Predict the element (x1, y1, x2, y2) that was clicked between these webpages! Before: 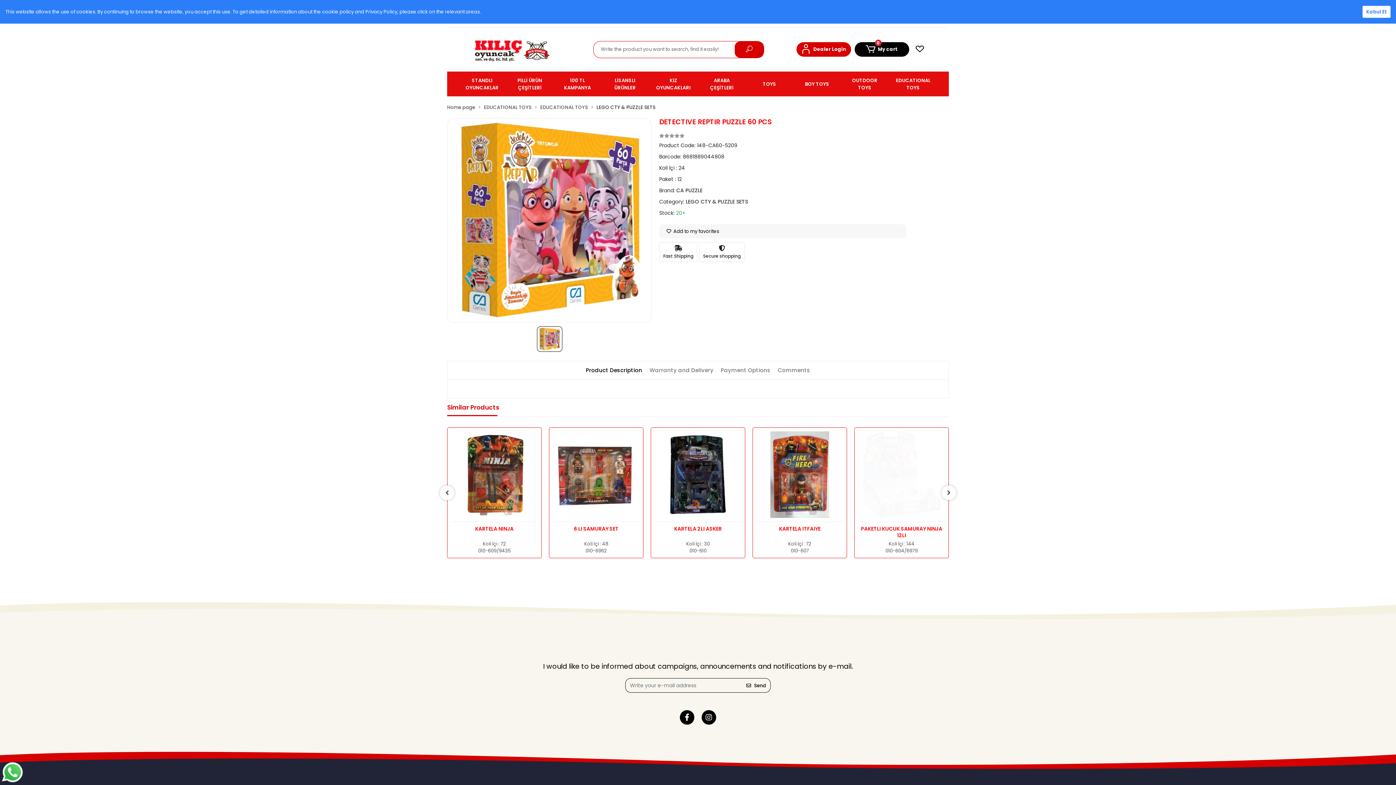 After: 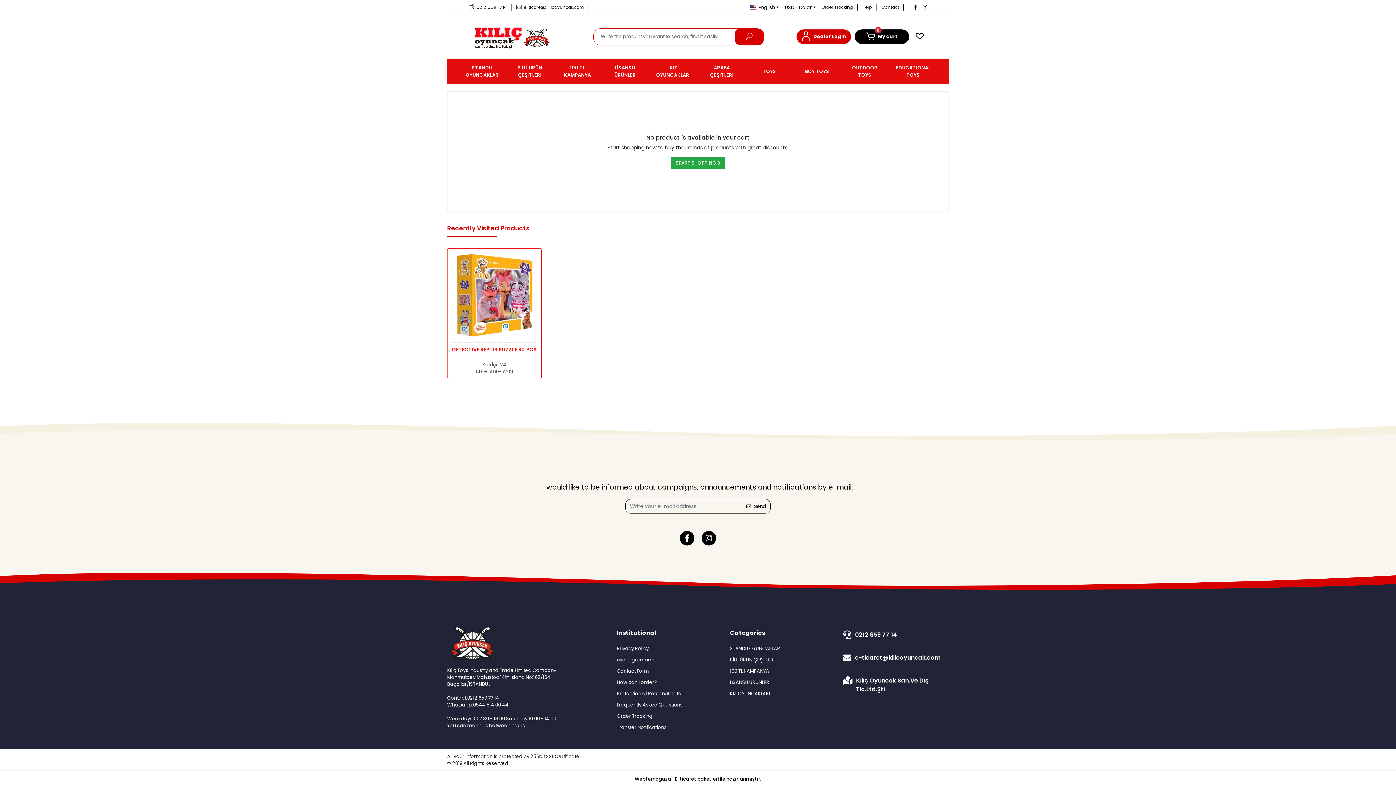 Action: label: 0
My cart bbox: (854, 42, 909, 56)